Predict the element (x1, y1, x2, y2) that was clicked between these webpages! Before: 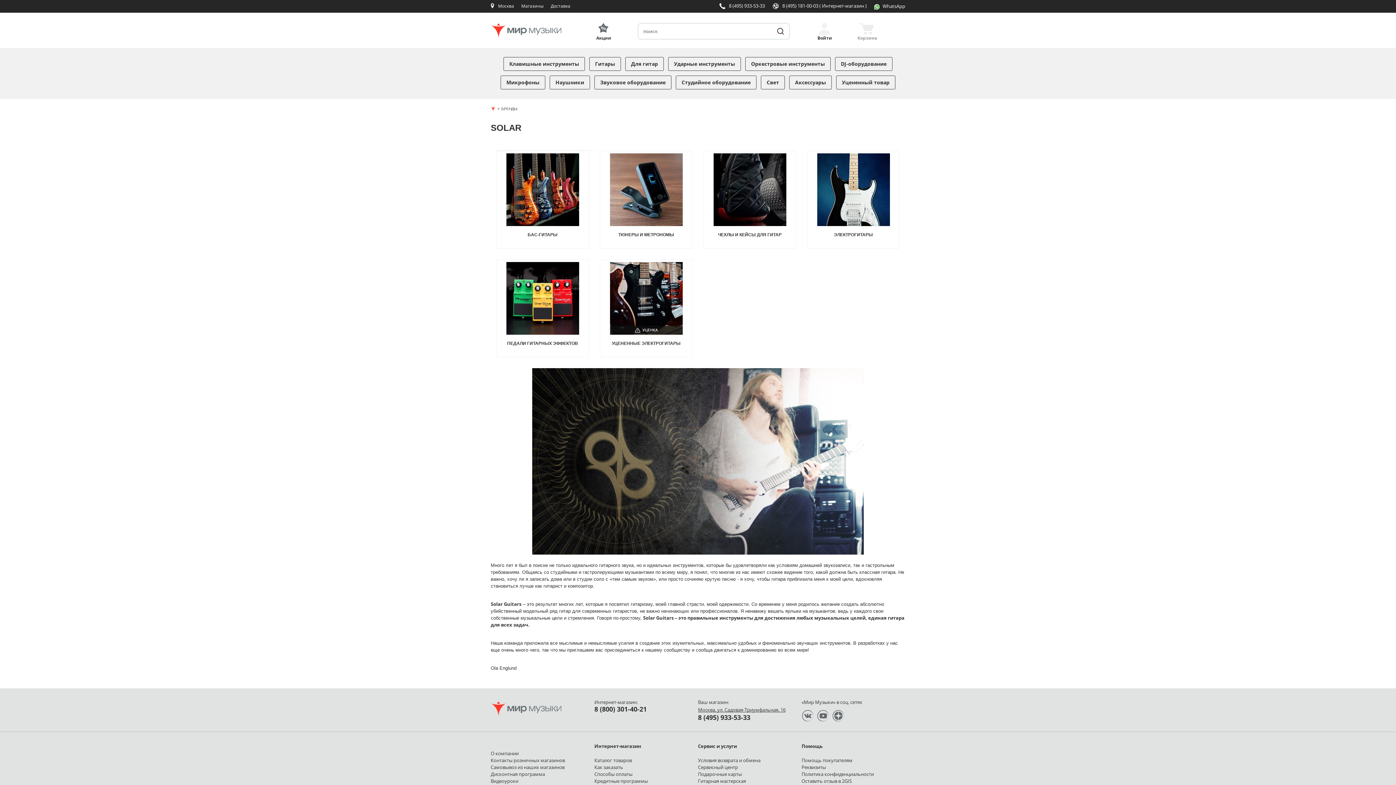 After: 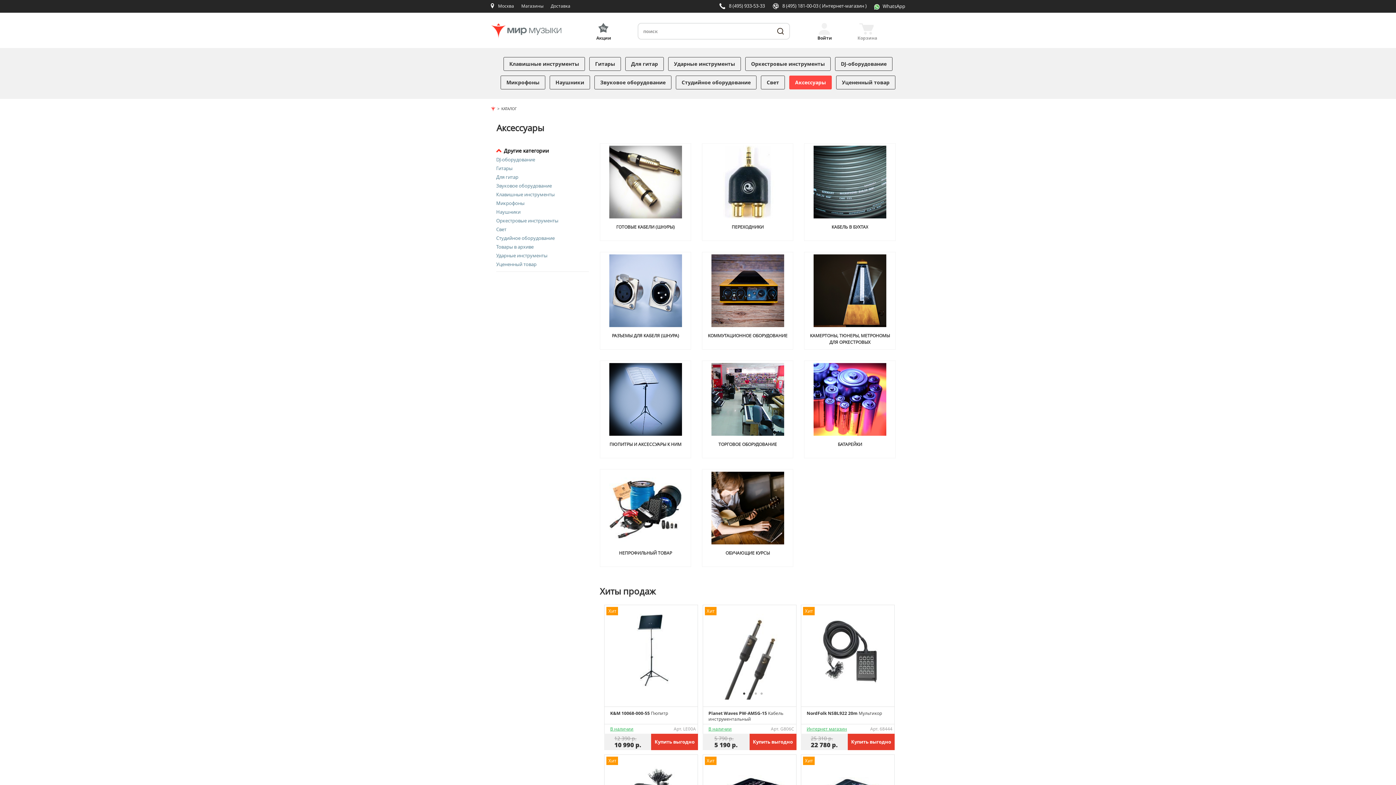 Action: bbox: (789, 75, 832, 89) label: Аксессуары